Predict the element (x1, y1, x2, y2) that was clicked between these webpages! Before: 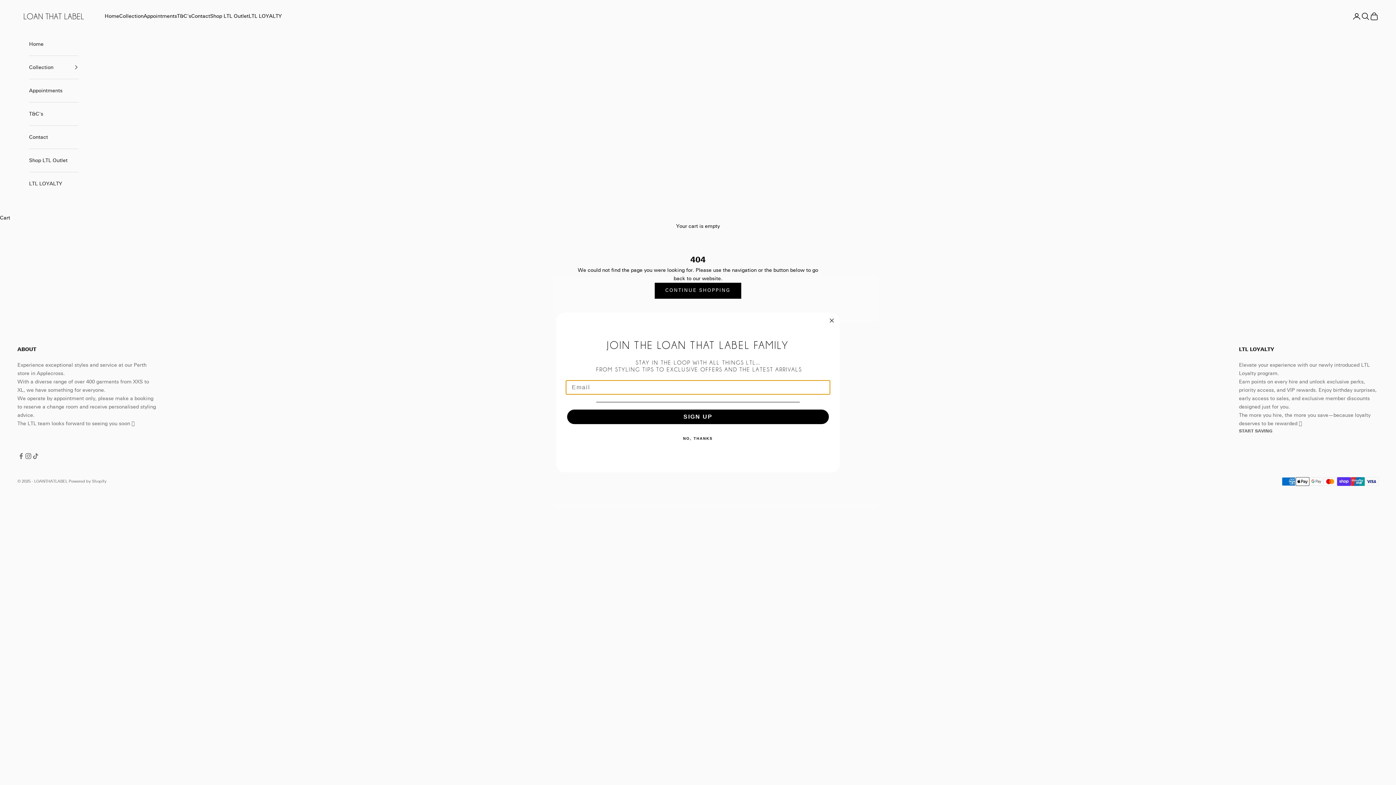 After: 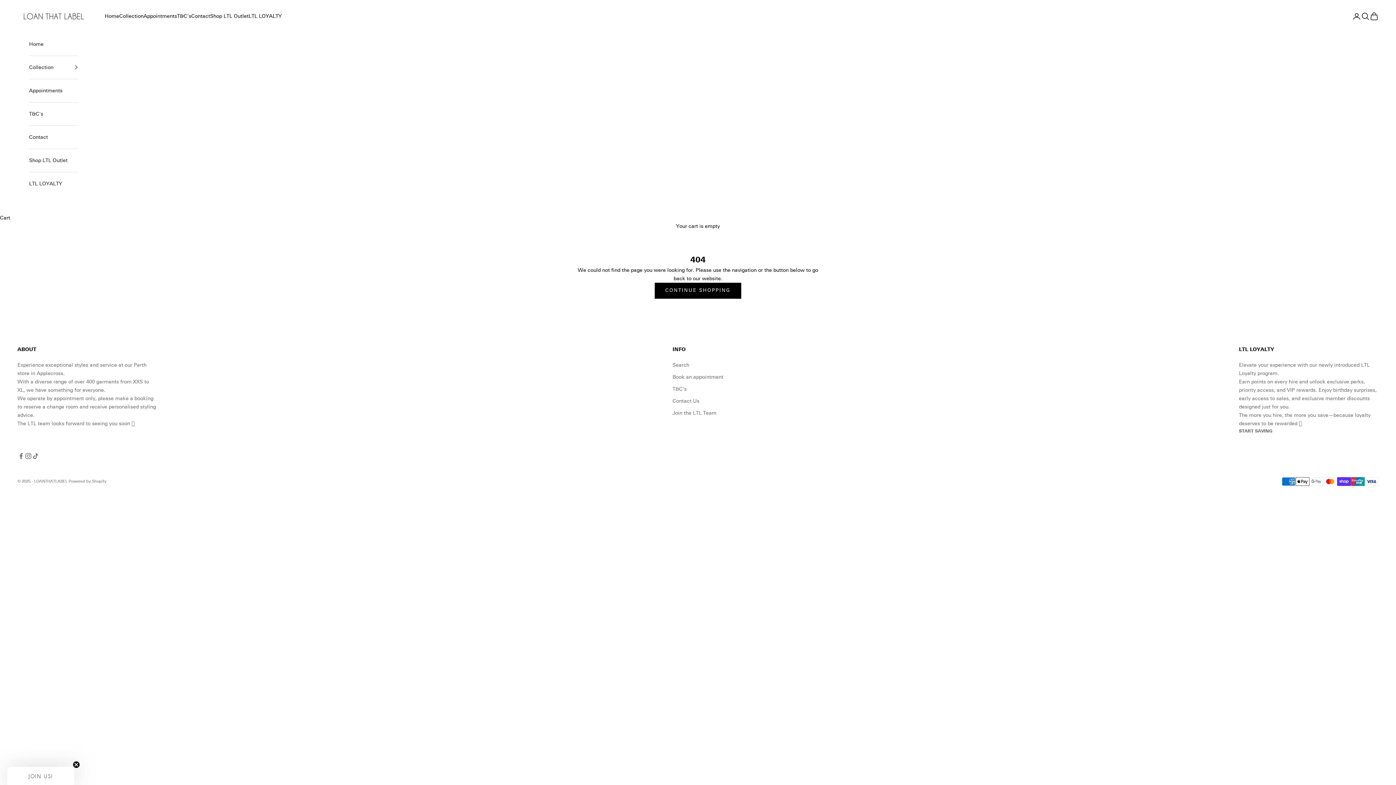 Action: bbox: (827, 316, 836, 325) label: Close dialog